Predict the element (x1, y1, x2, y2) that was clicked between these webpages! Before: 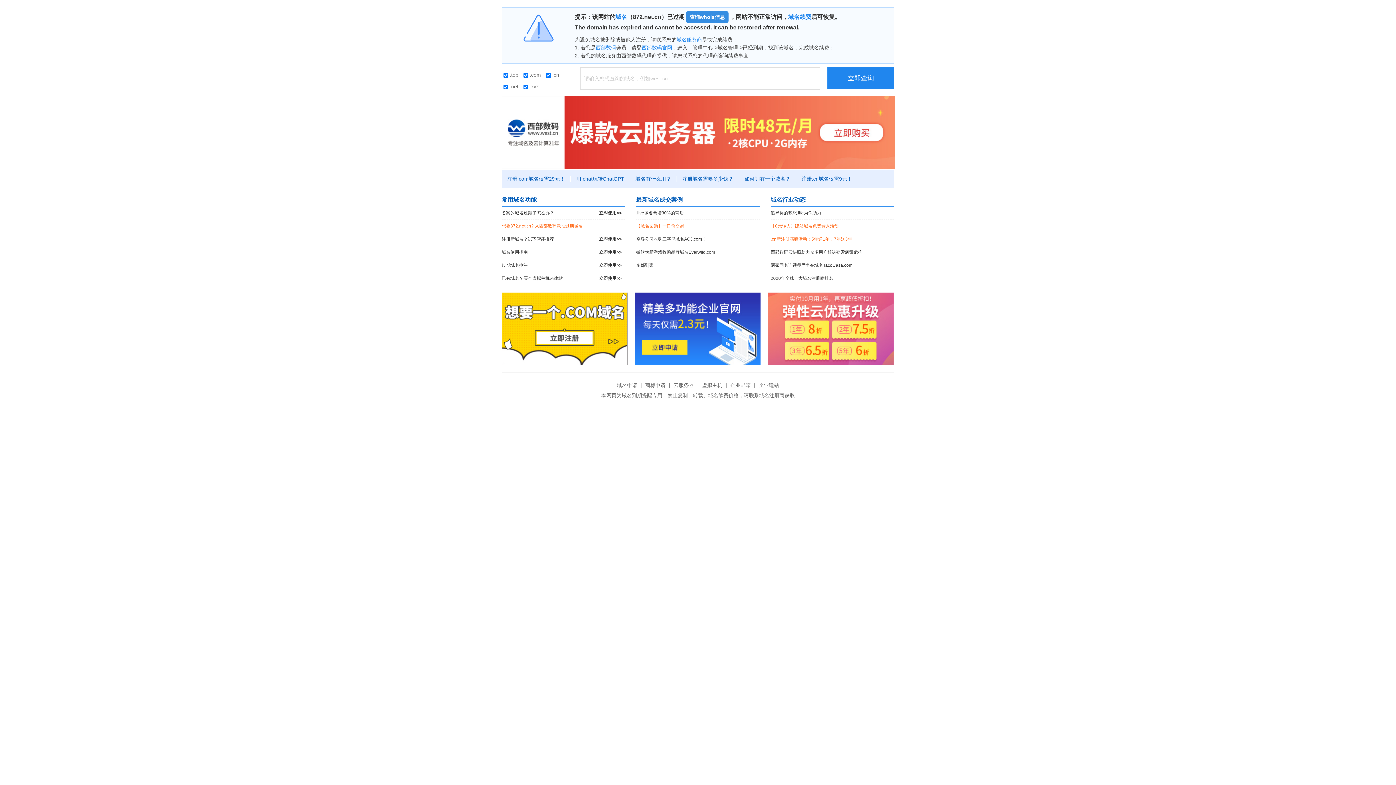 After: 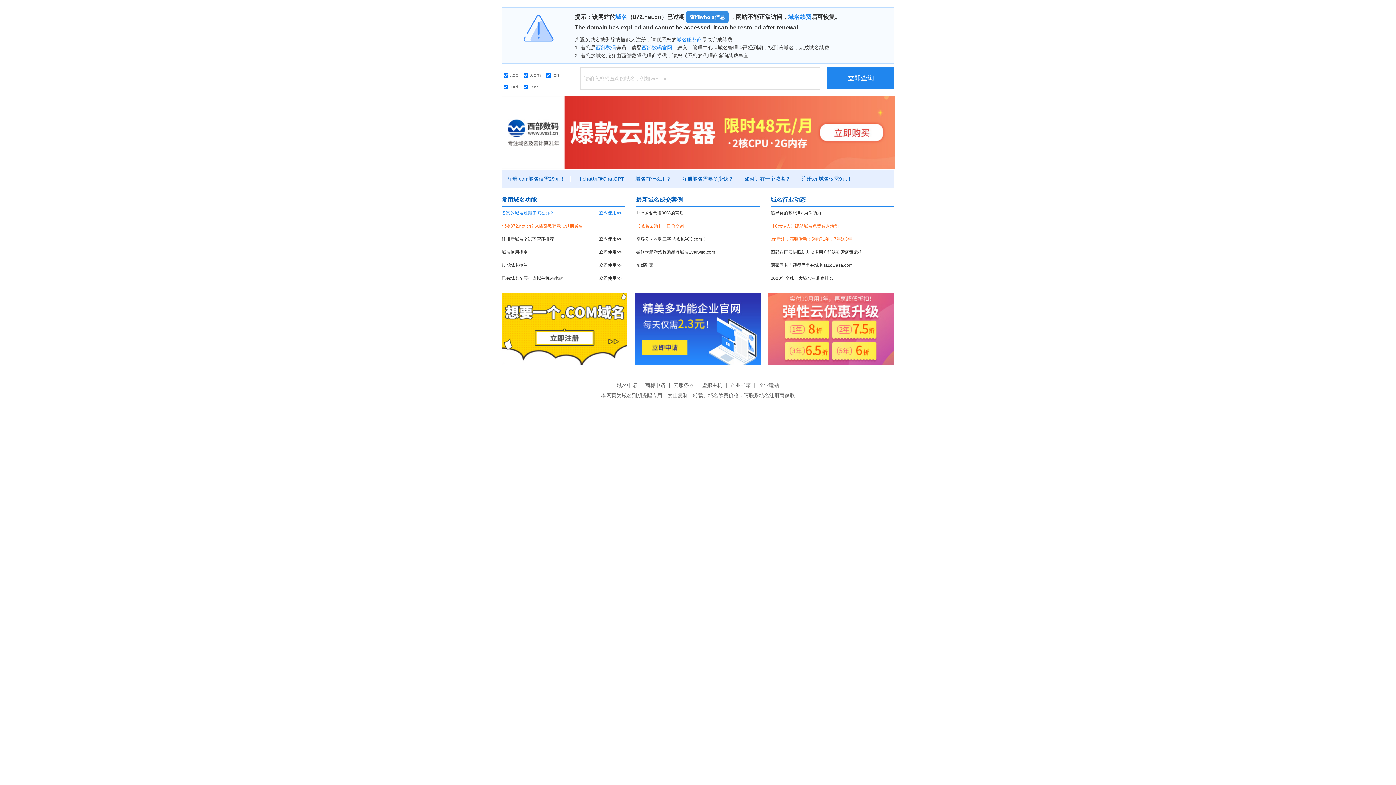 Action: bbox: (501, 206, 625, 219) label: 备案的域名过期了怎么办？
立即使用>>